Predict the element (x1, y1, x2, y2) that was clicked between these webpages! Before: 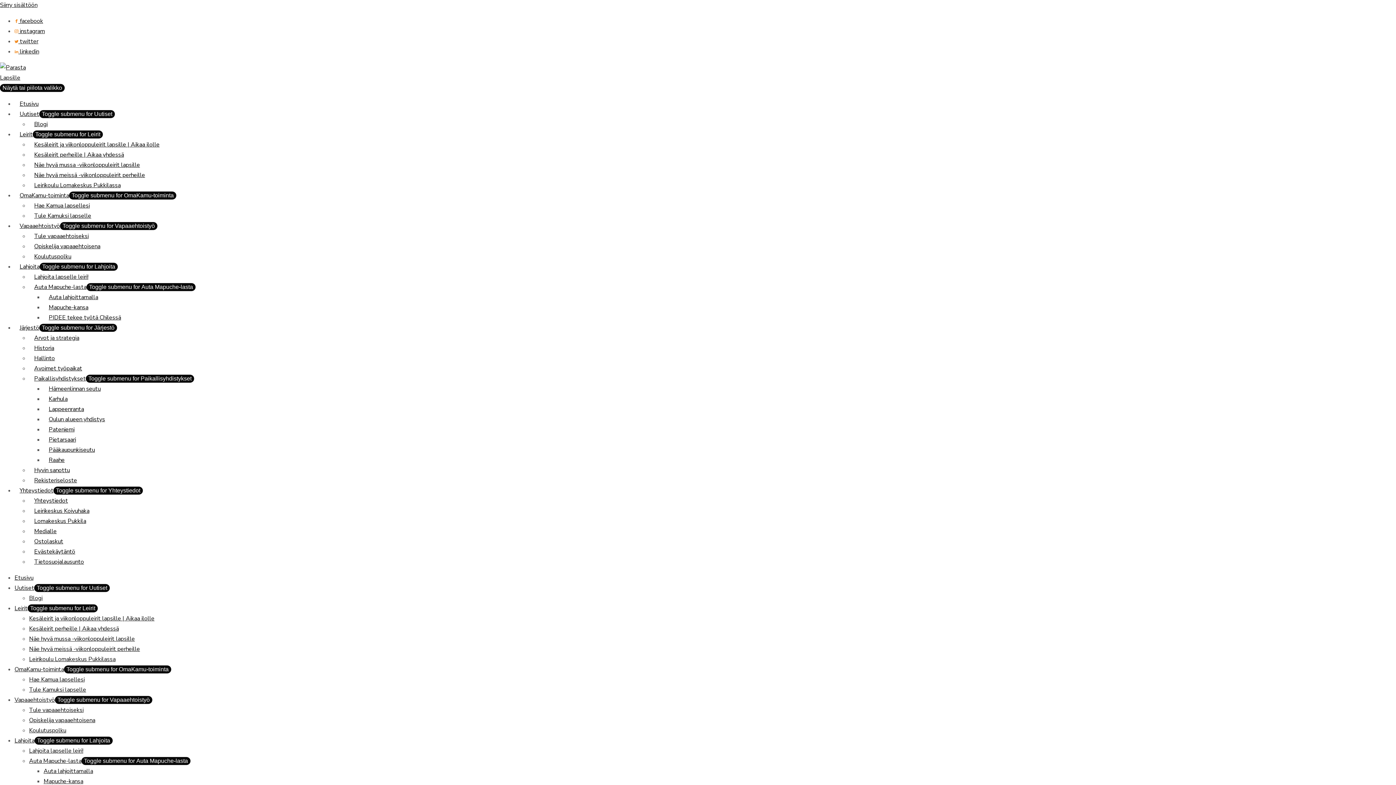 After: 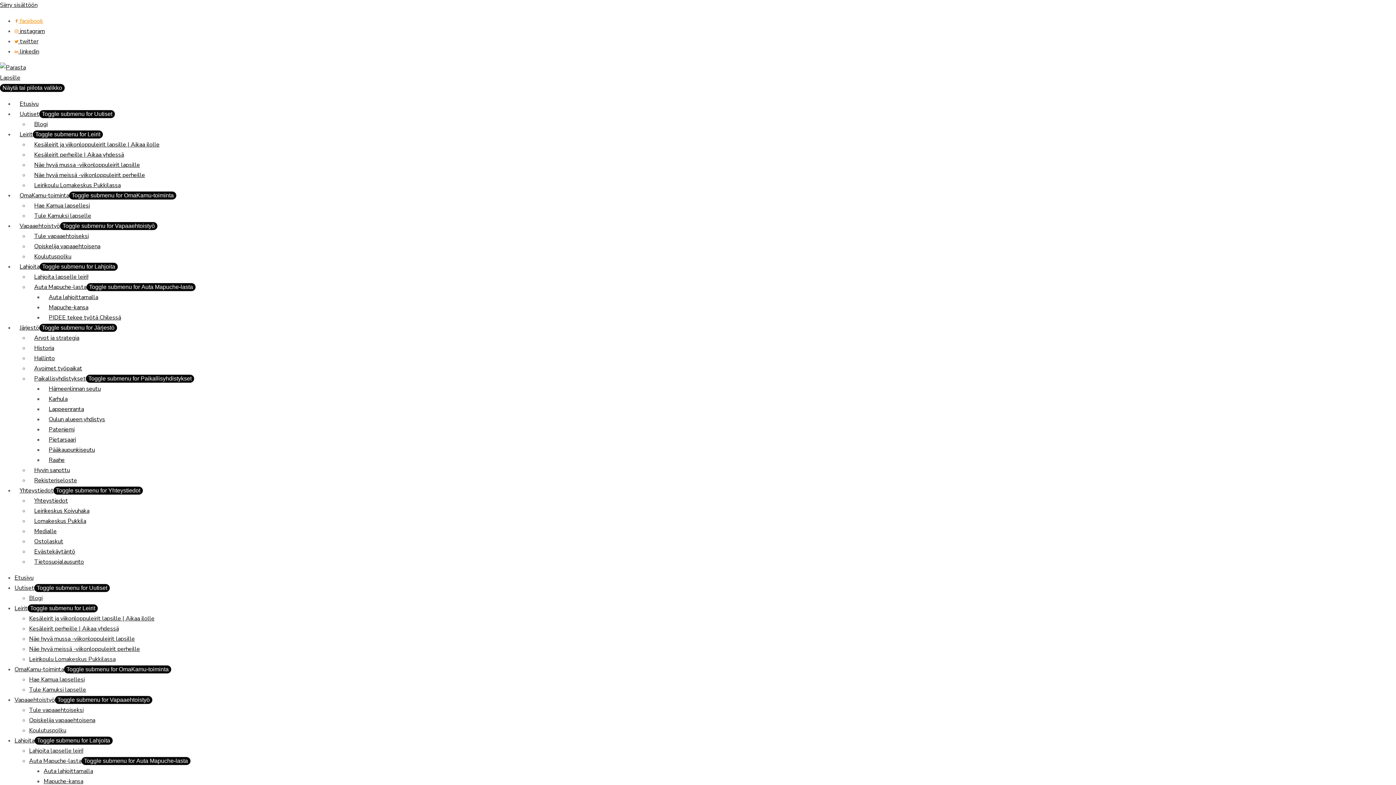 Action: label:  facebook bbox: (14, 17, 43, 25)